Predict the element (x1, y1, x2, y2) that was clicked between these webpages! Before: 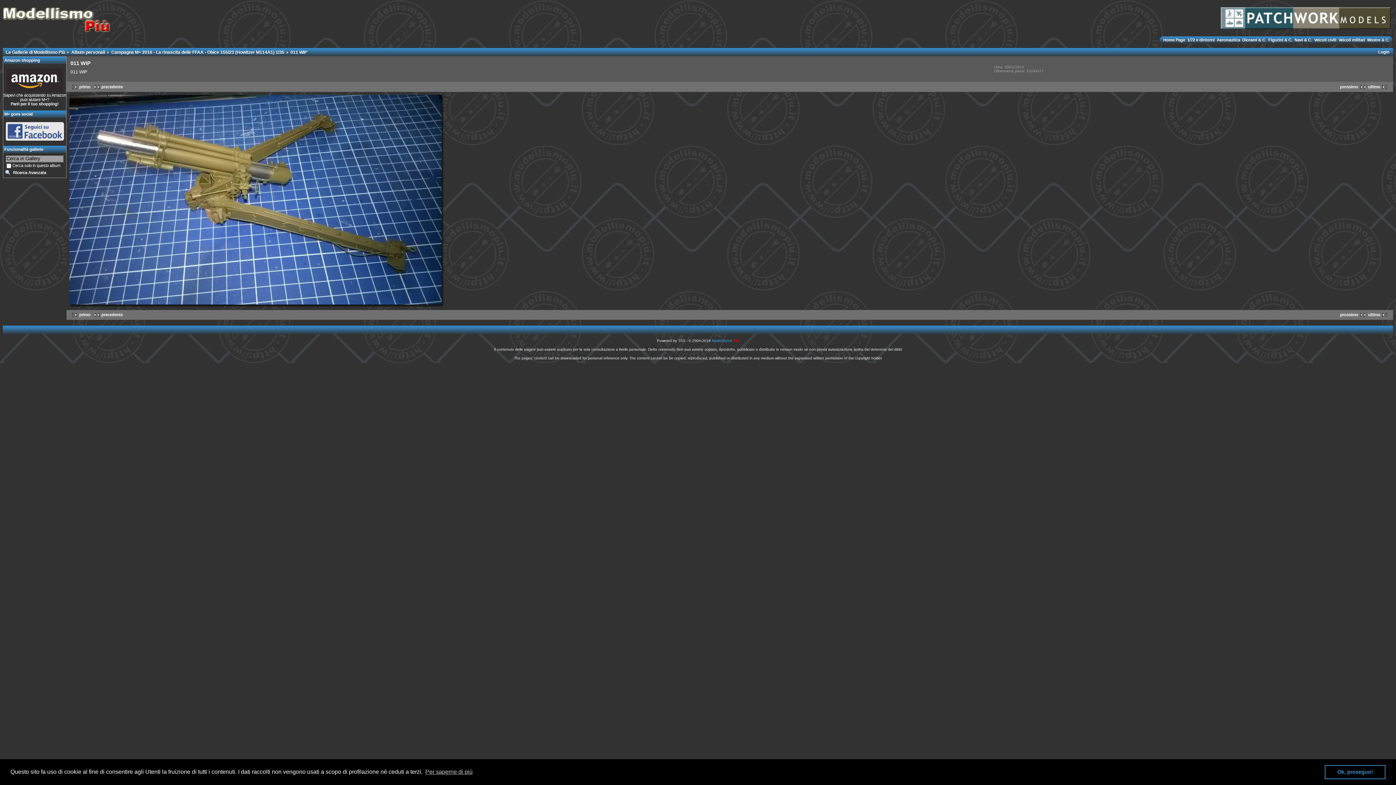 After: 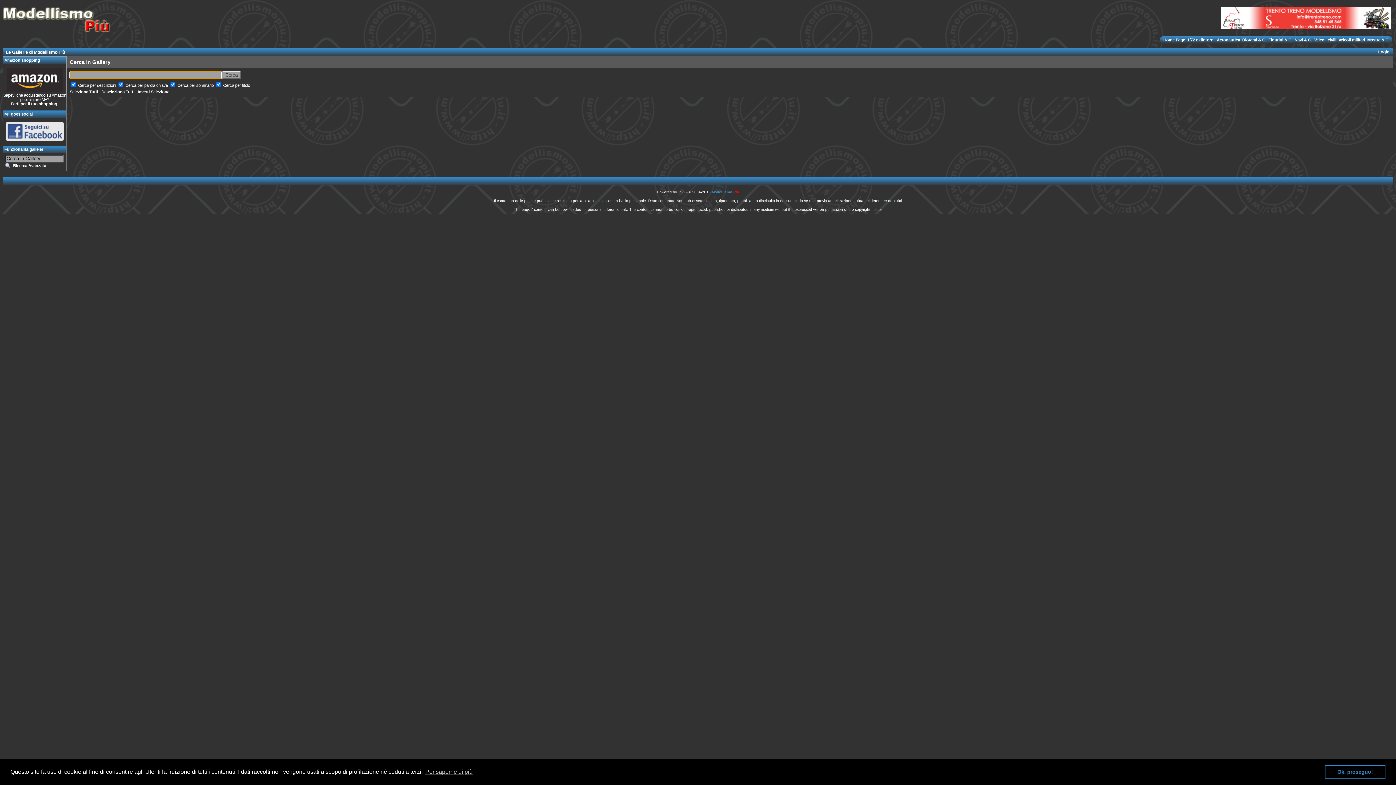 Action: bbox: (5, 169, 64, 176) label: Ricerca Avanzata